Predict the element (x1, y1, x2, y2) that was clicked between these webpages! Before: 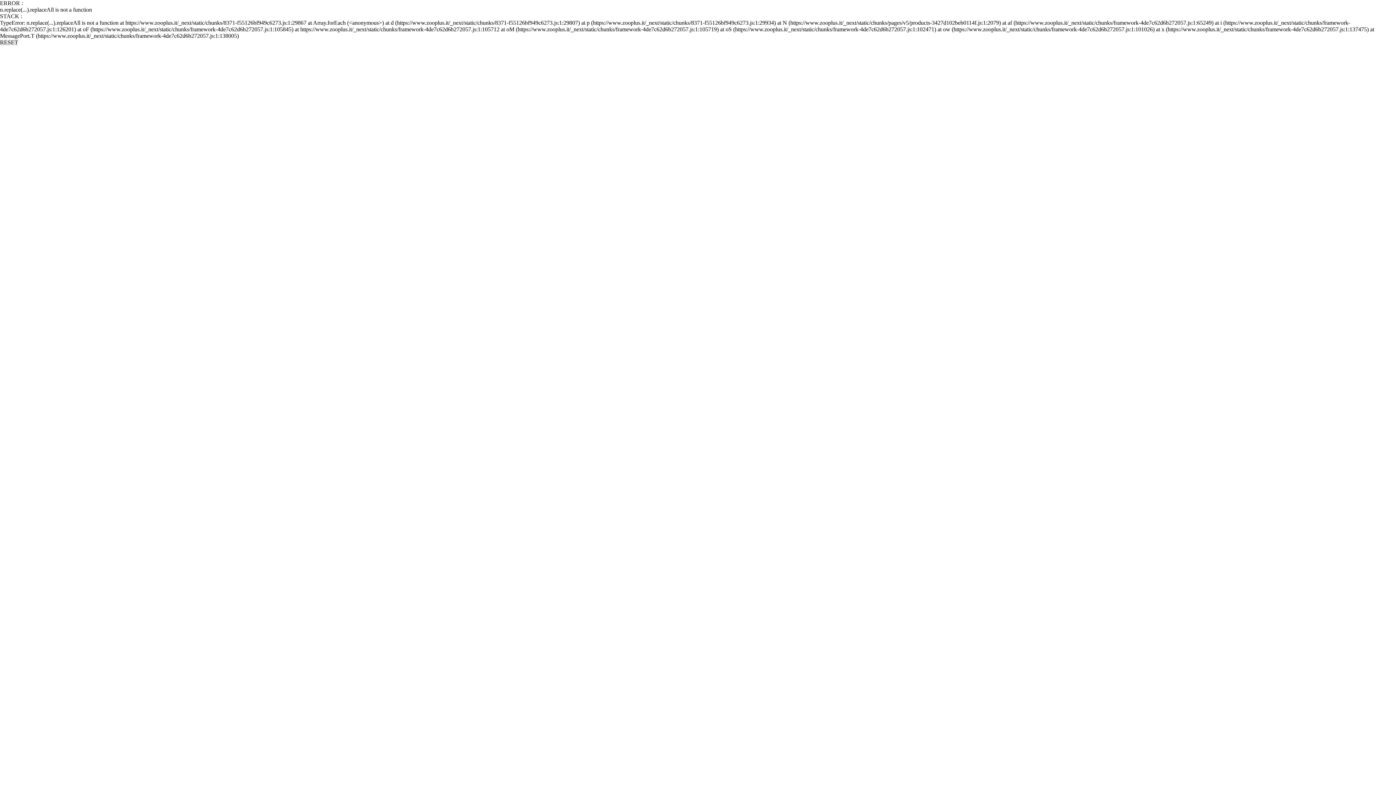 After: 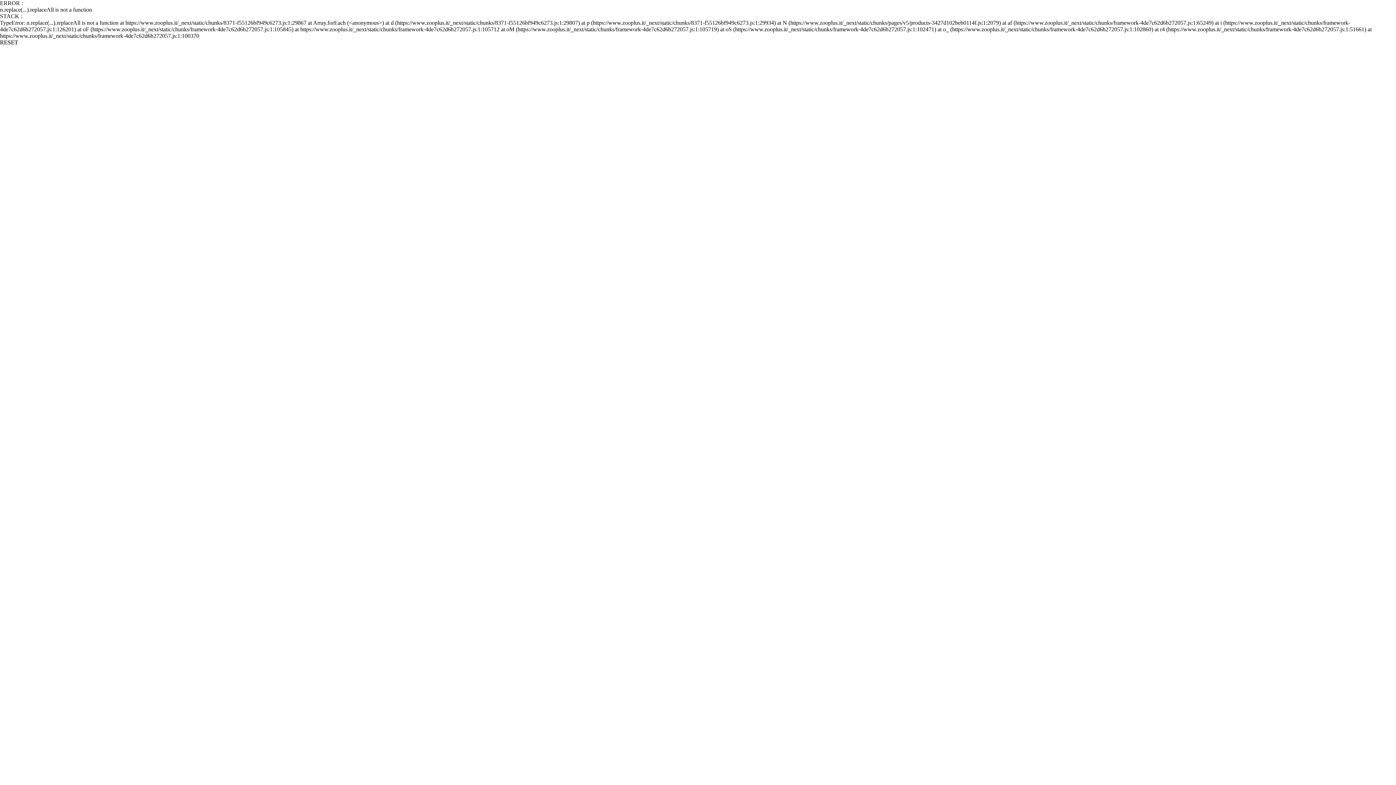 Action: label: RESET bbox: (0, 39, 18, 45)